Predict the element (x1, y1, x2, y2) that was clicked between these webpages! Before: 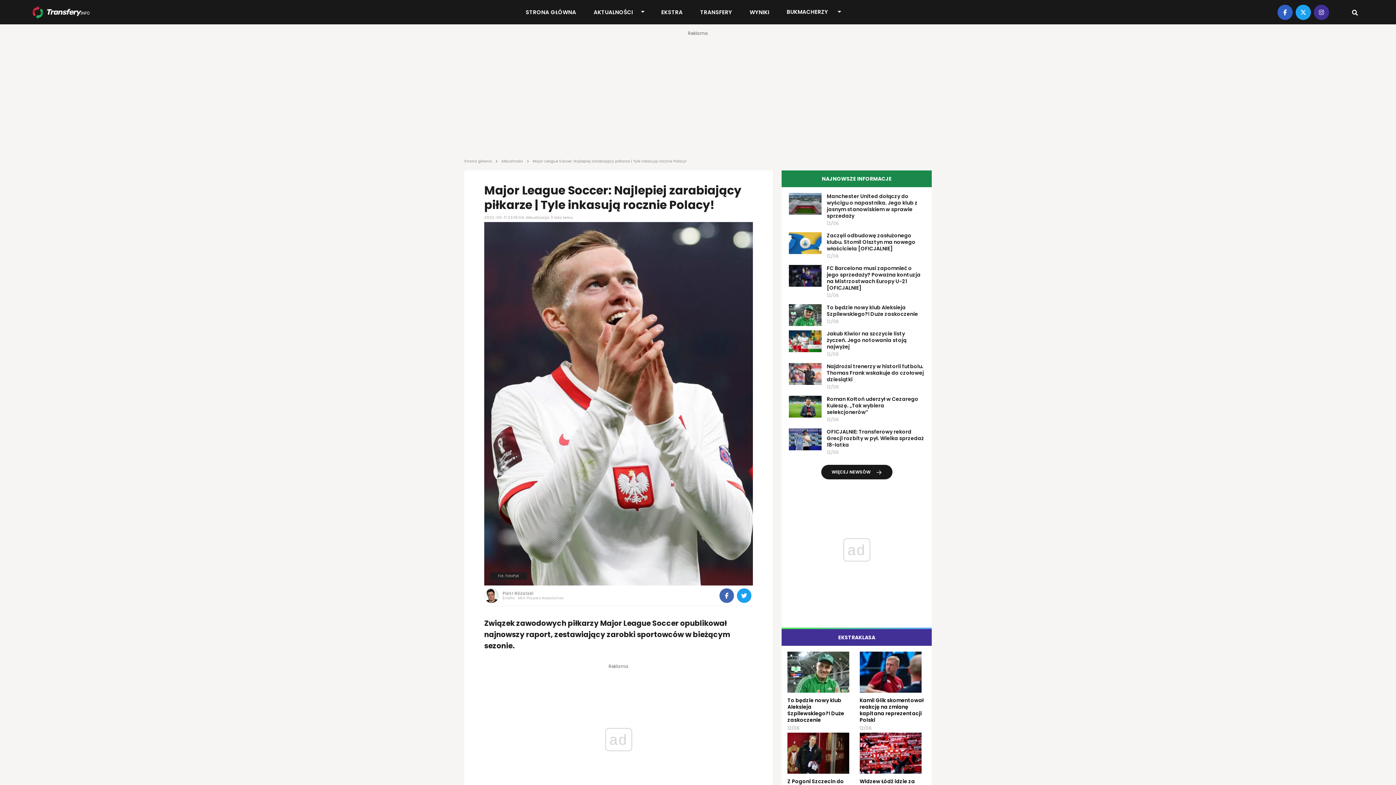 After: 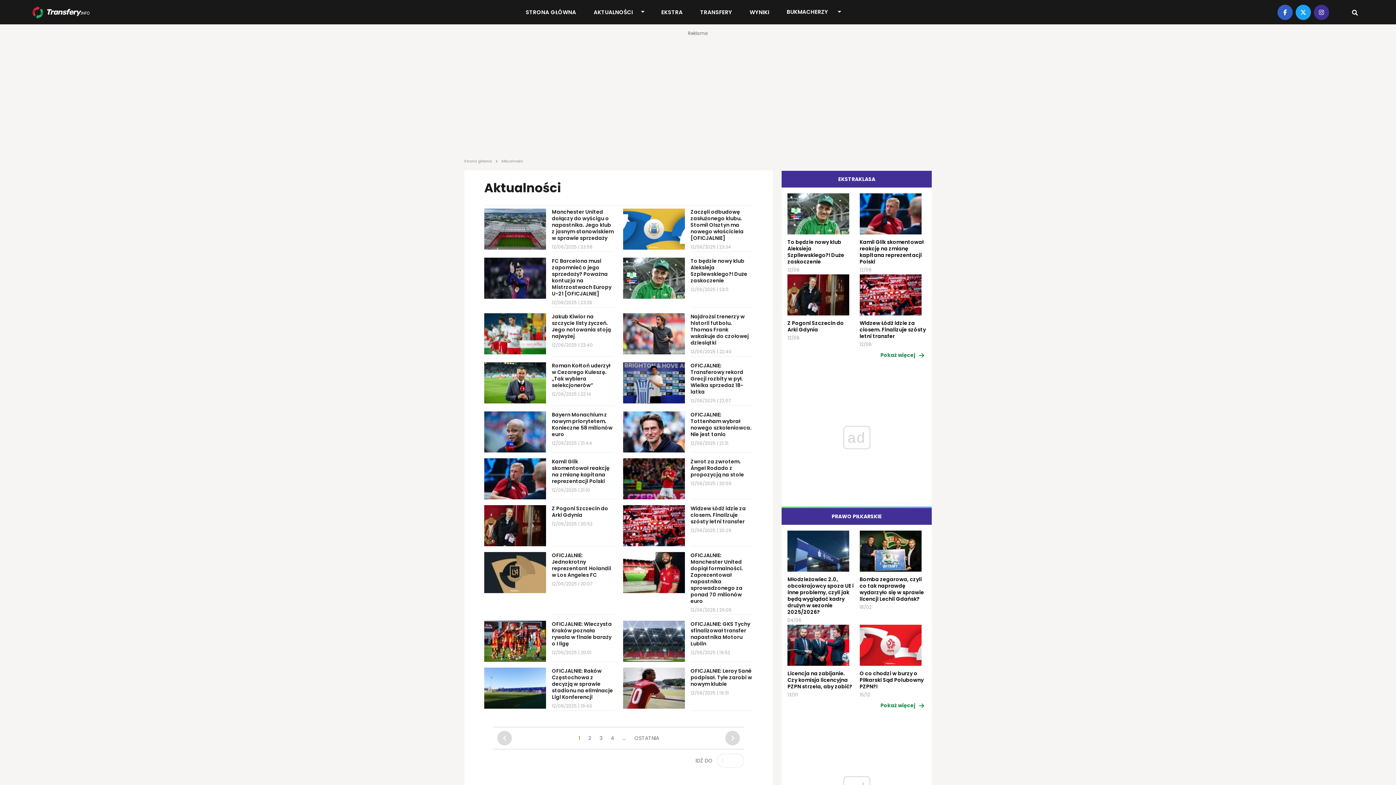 Action: label: WIĘCEJ NEWSÓW  bbox: (821, 465, 892, 479)